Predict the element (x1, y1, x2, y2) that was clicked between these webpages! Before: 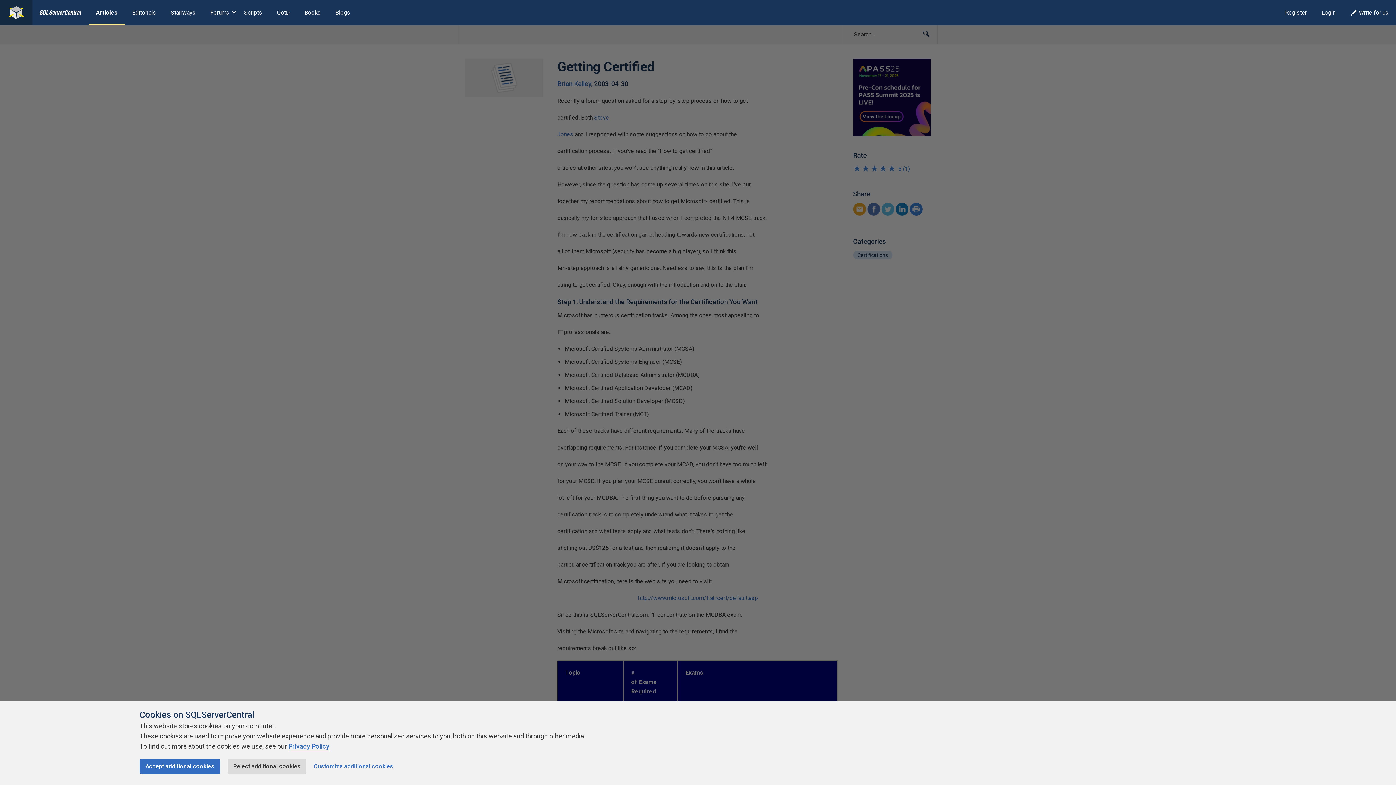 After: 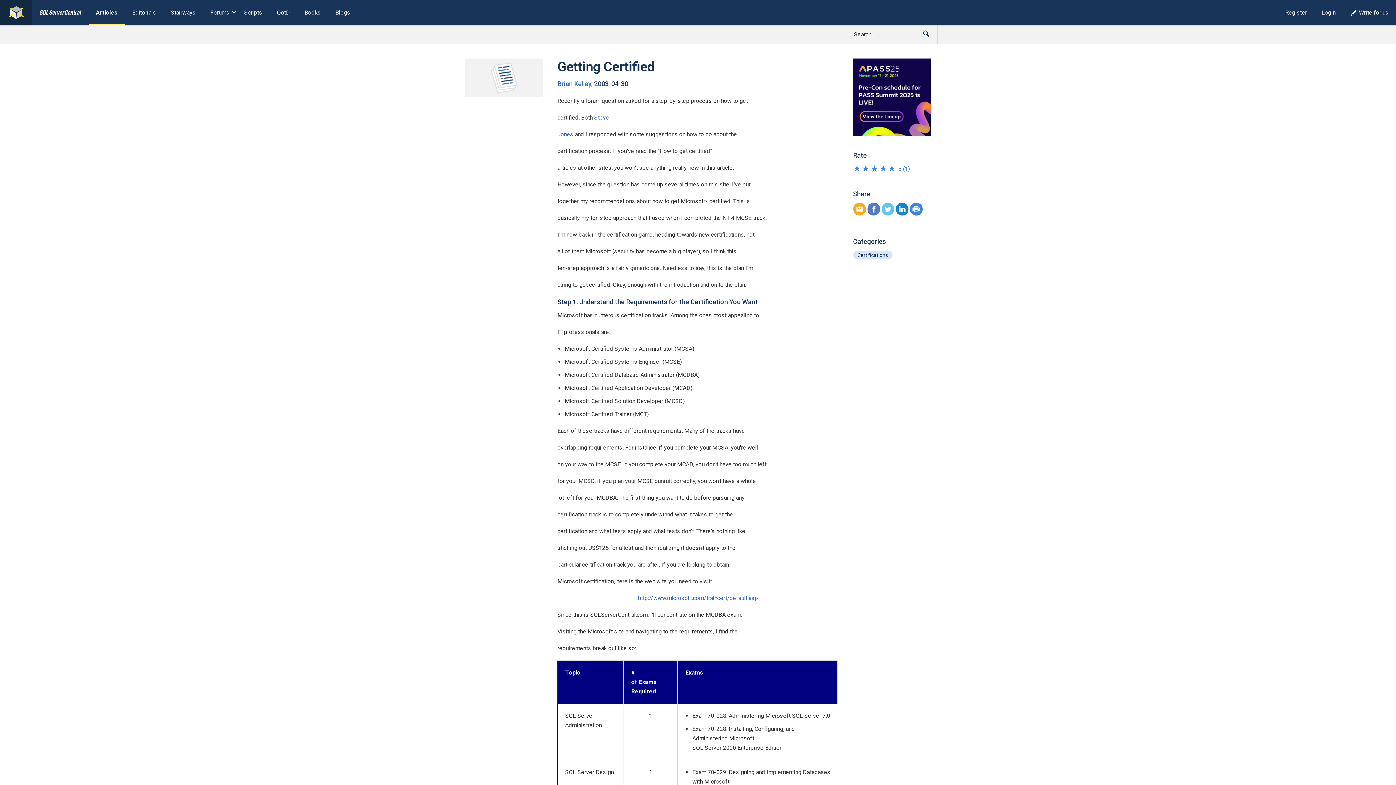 Action: bbox: (139, 759, 220, 774) label: Accept additional cookies